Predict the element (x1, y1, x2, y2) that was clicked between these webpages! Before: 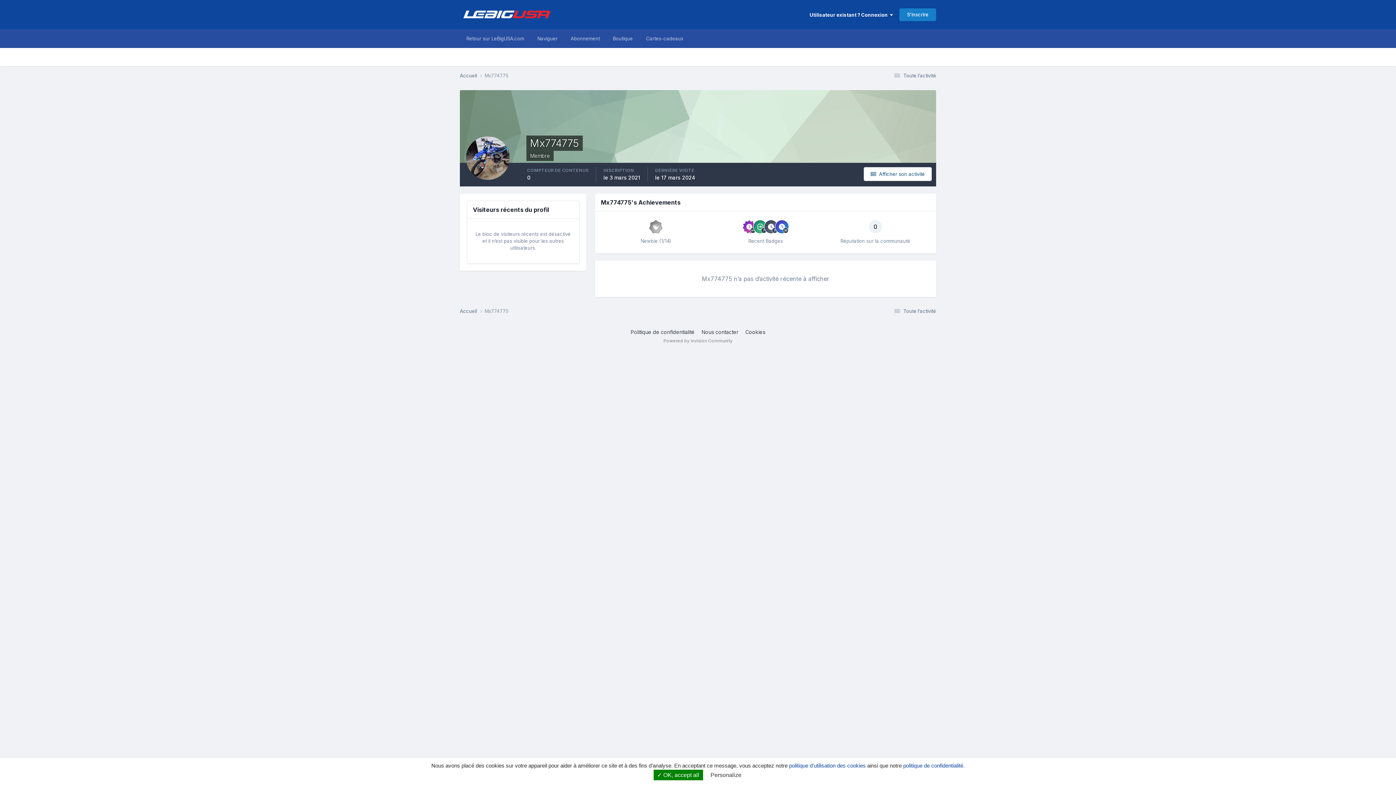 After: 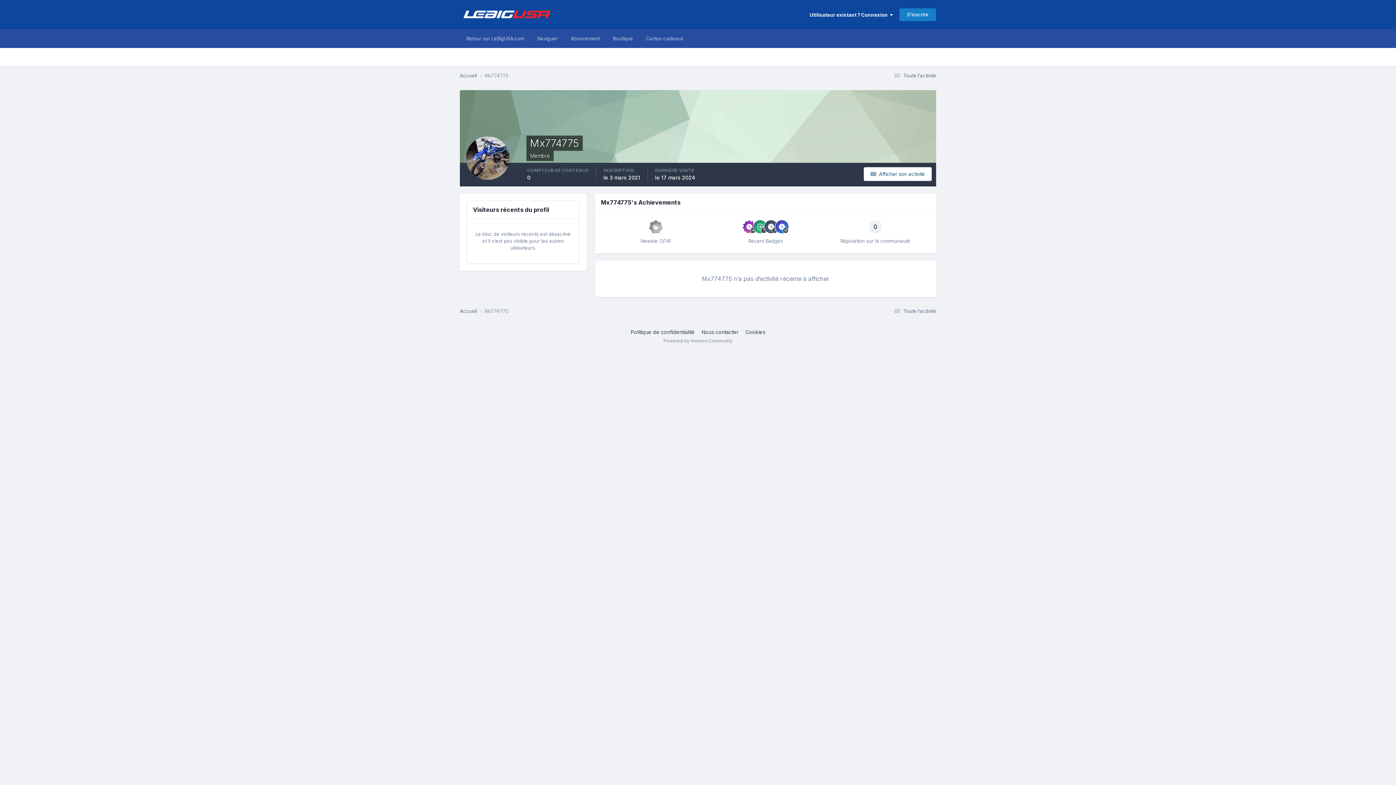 Action: bbox: (653, 770, 703, 780) label:  OK, accept all